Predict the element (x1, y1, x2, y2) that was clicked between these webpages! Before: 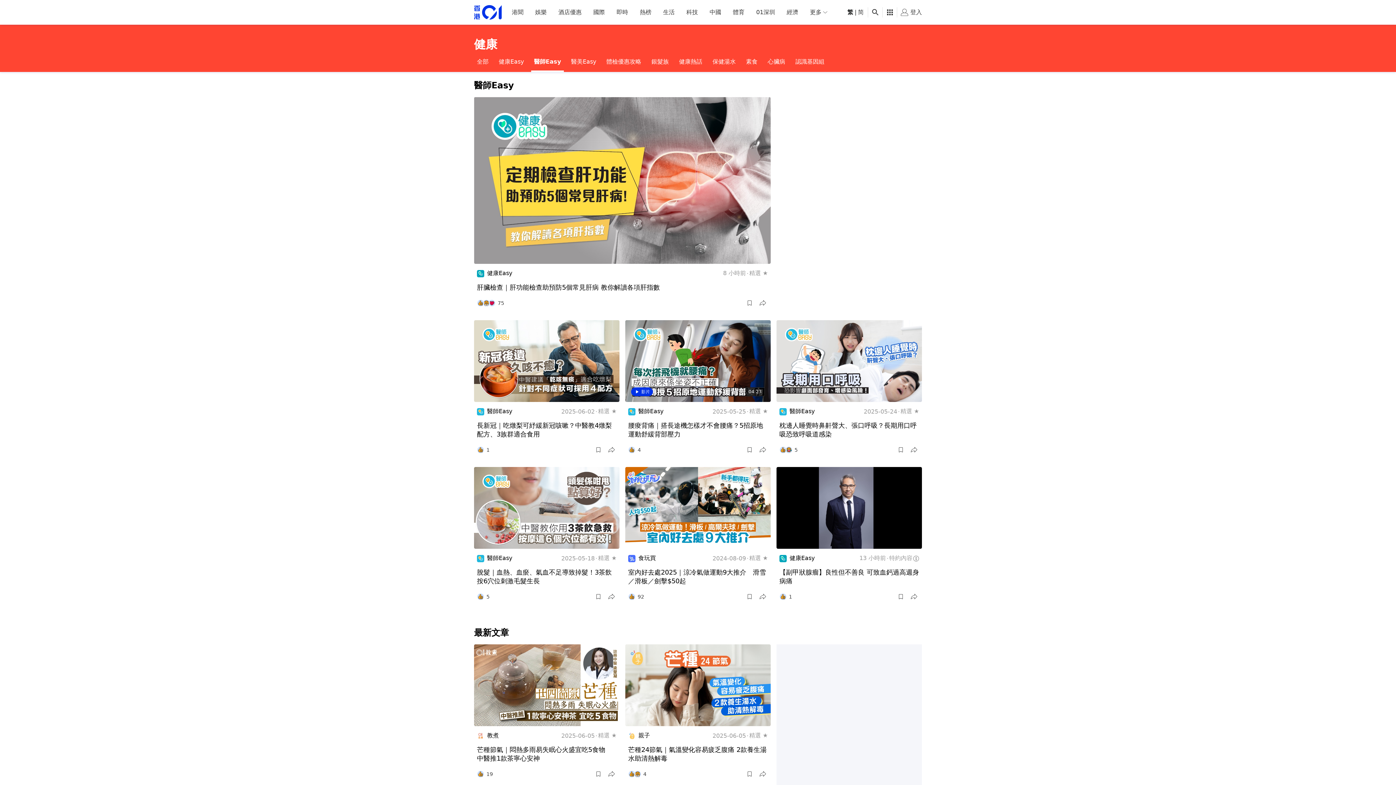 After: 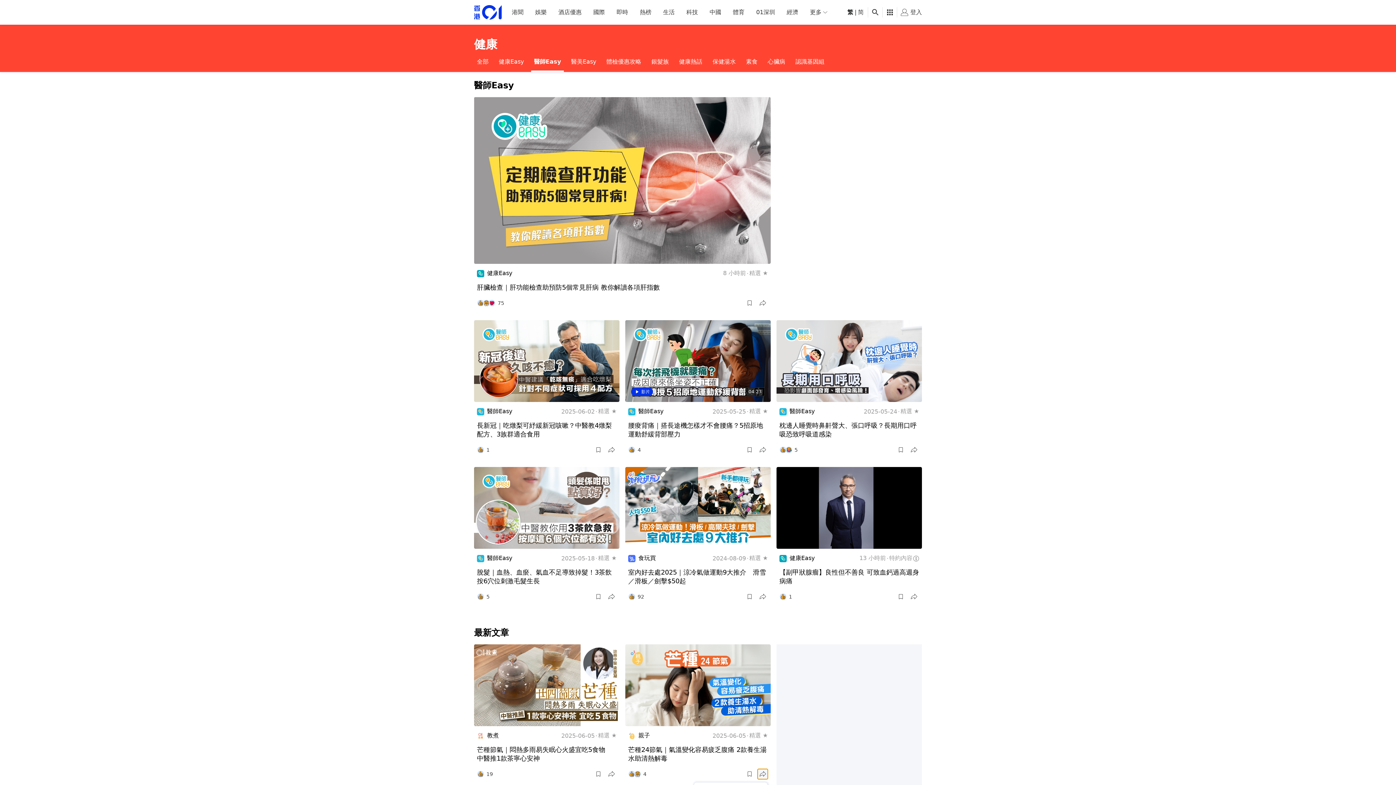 Action: bbox: (757, 769, 768, 779) label: share